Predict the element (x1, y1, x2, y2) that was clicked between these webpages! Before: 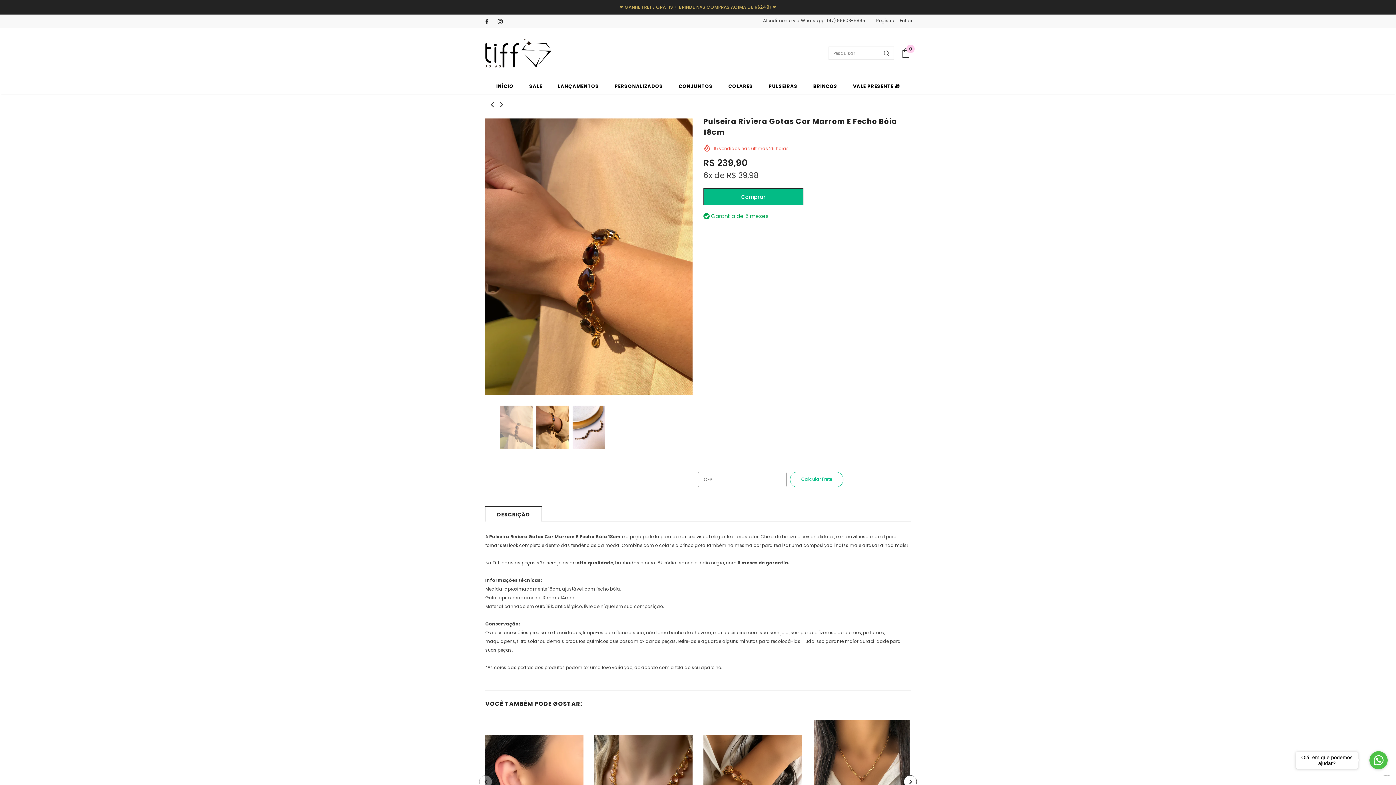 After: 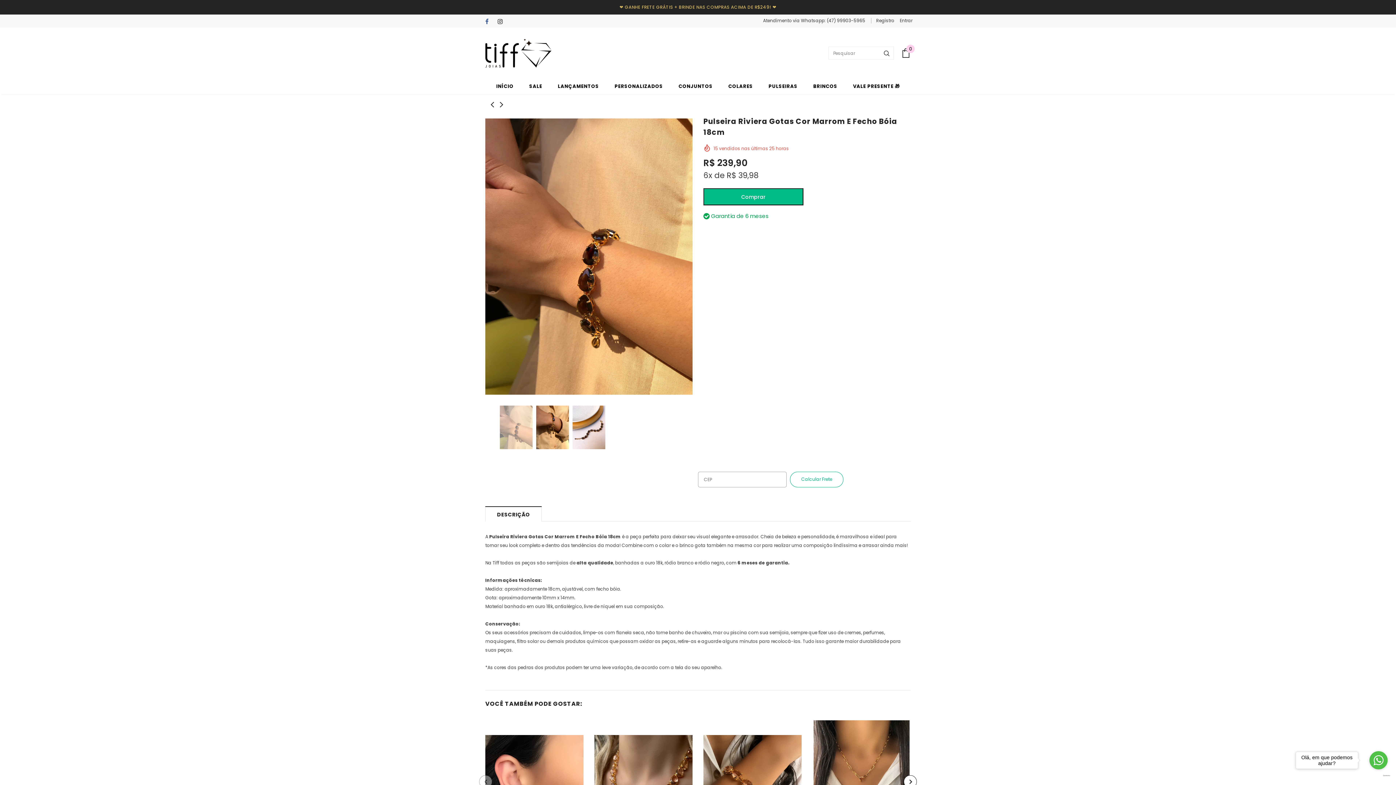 Action: bbox: (485, 17, 494, 26)